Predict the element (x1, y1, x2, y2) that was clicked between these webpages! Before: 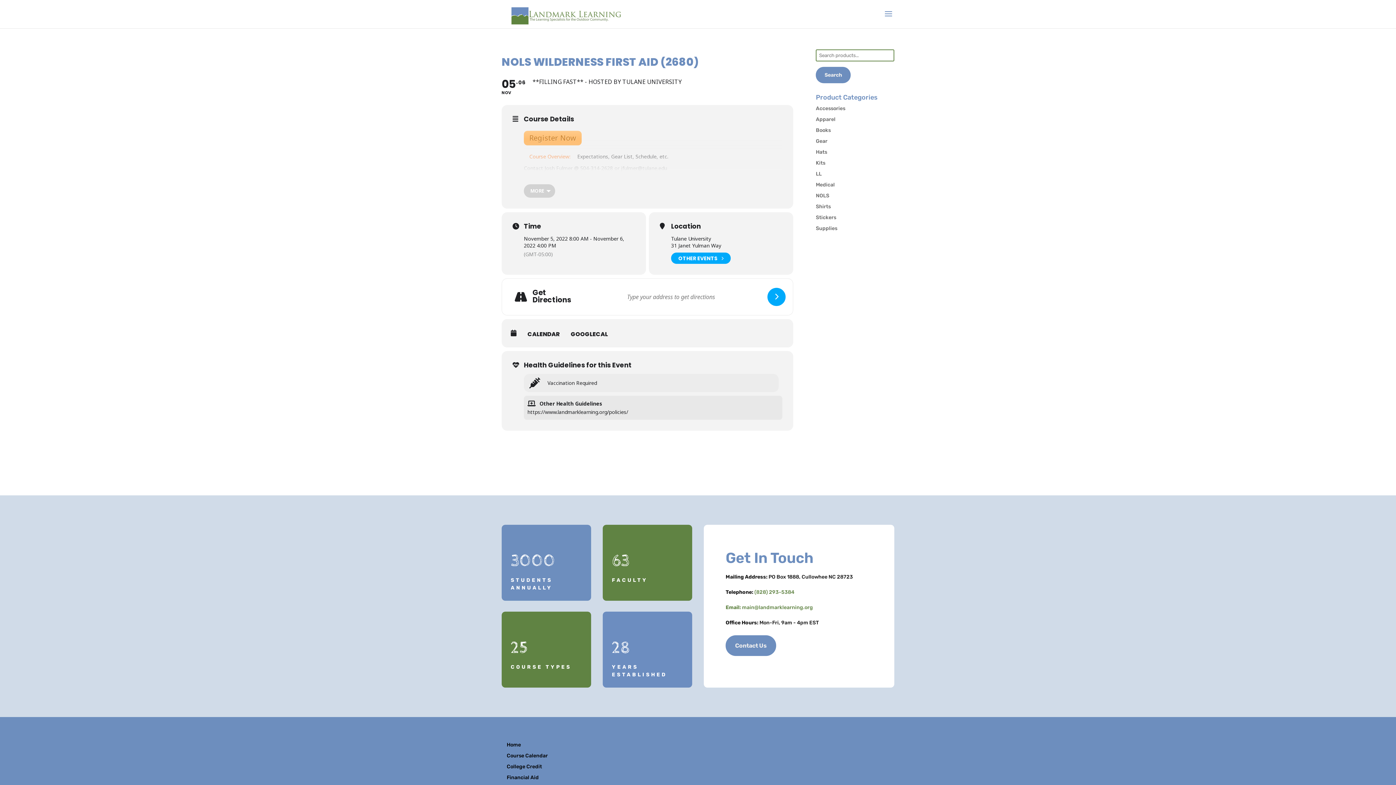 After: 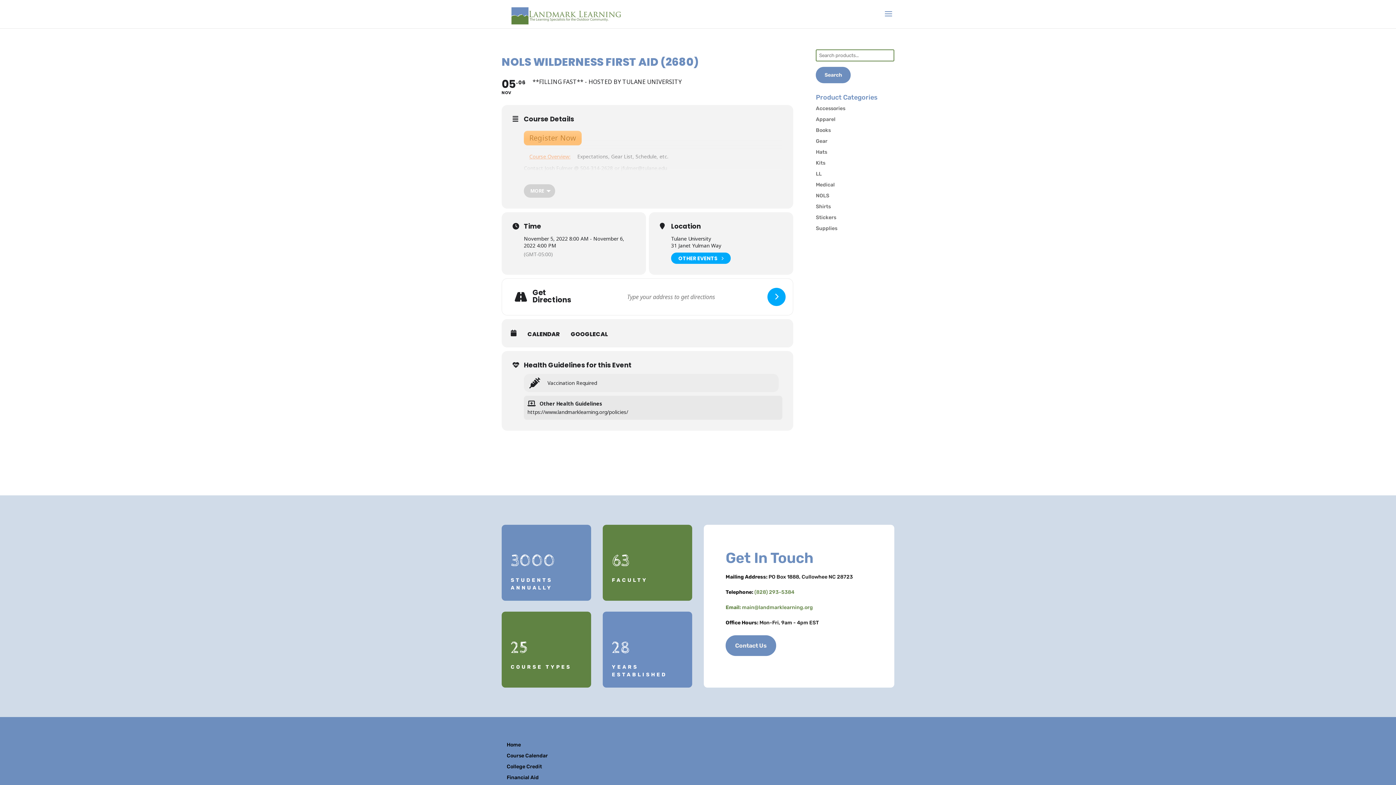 Action: bbox: (524, 150, 576, 162) label: Course Overview: